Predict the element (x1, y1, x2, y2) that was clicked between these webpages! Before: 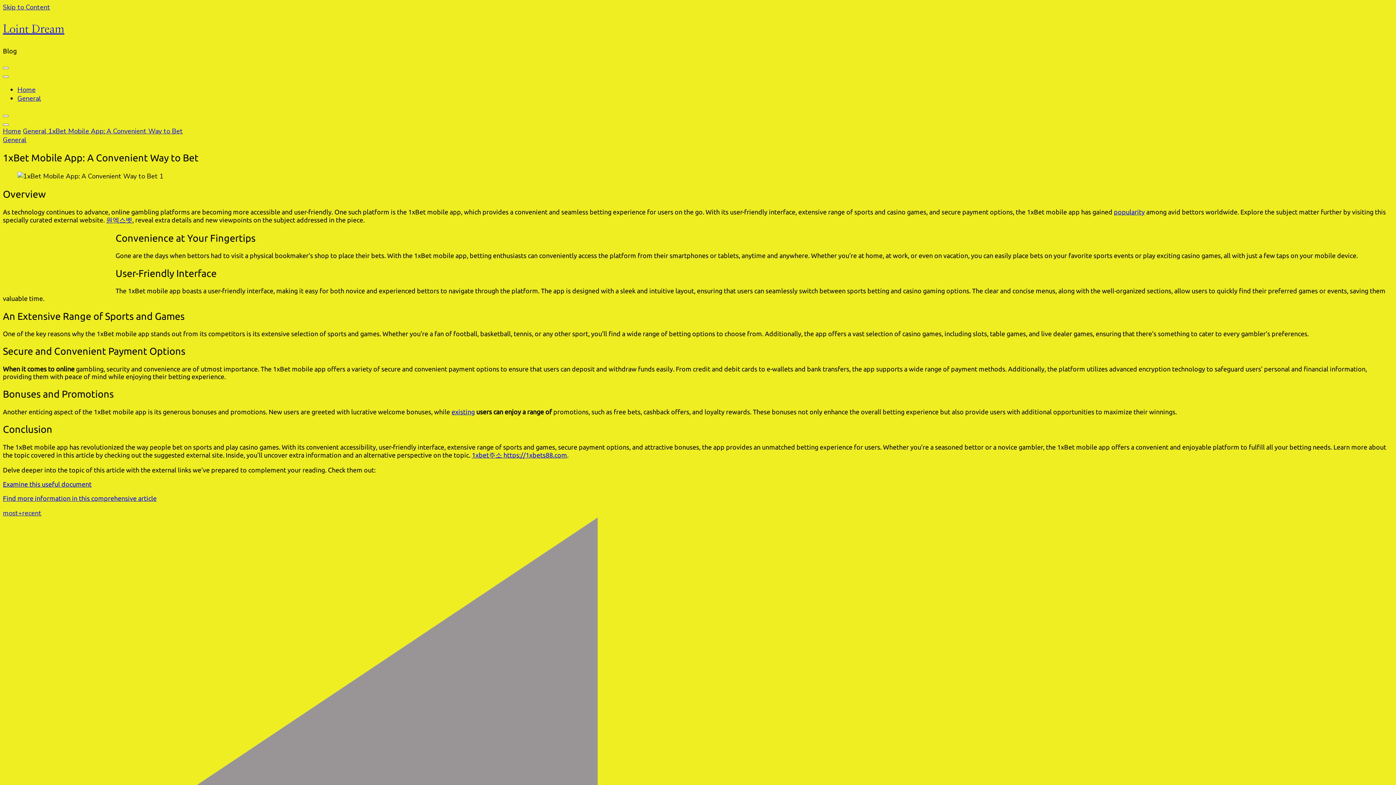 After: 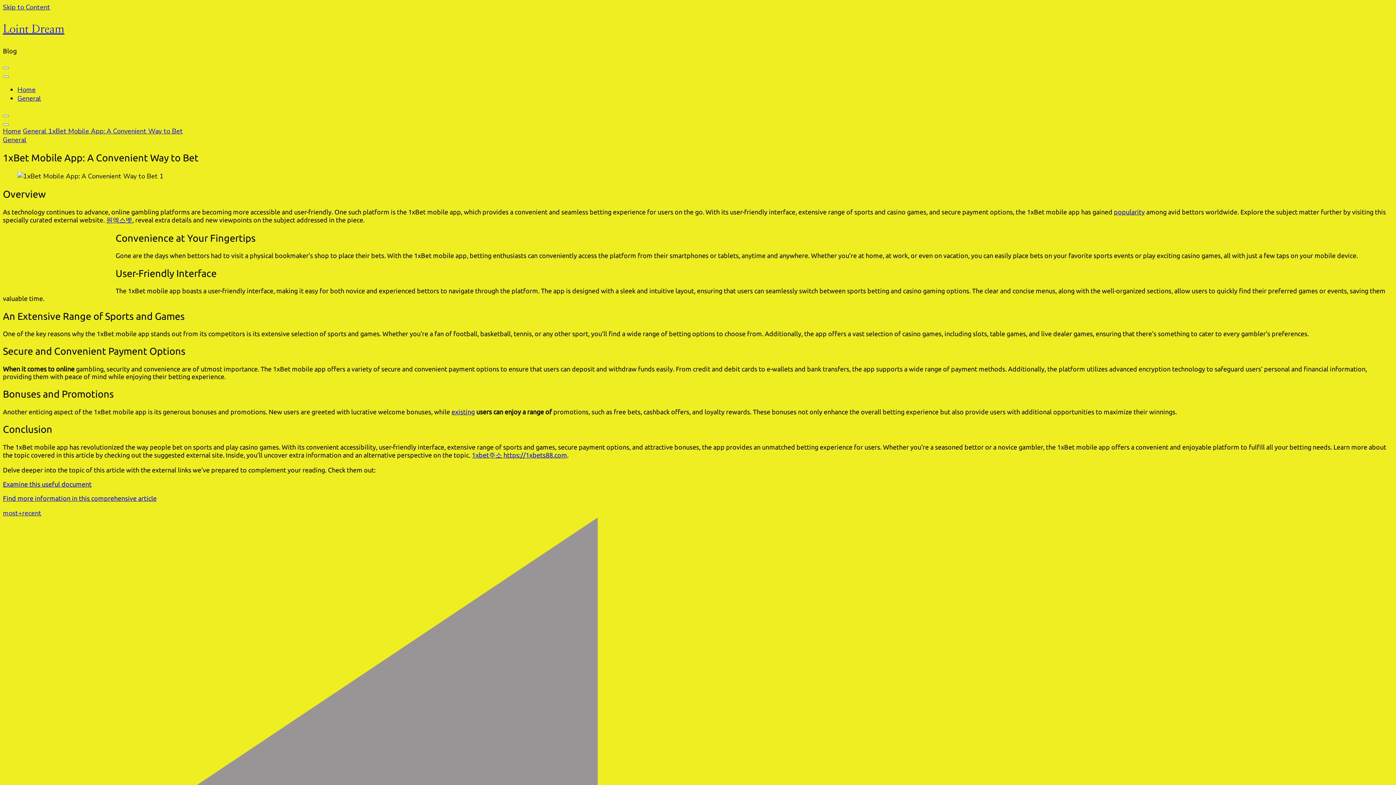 Action: label: 원엑스벳 bbox: (106, 216, 132, 223)